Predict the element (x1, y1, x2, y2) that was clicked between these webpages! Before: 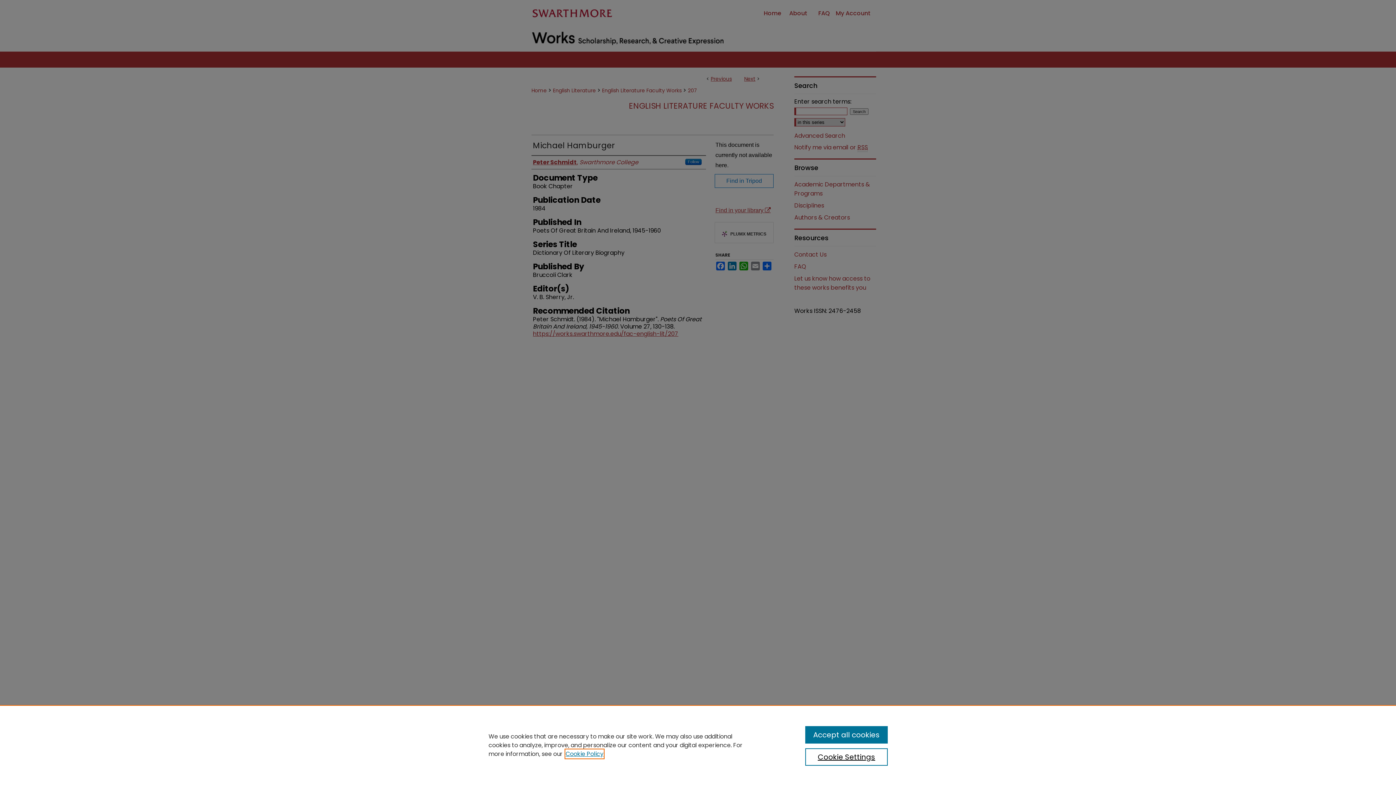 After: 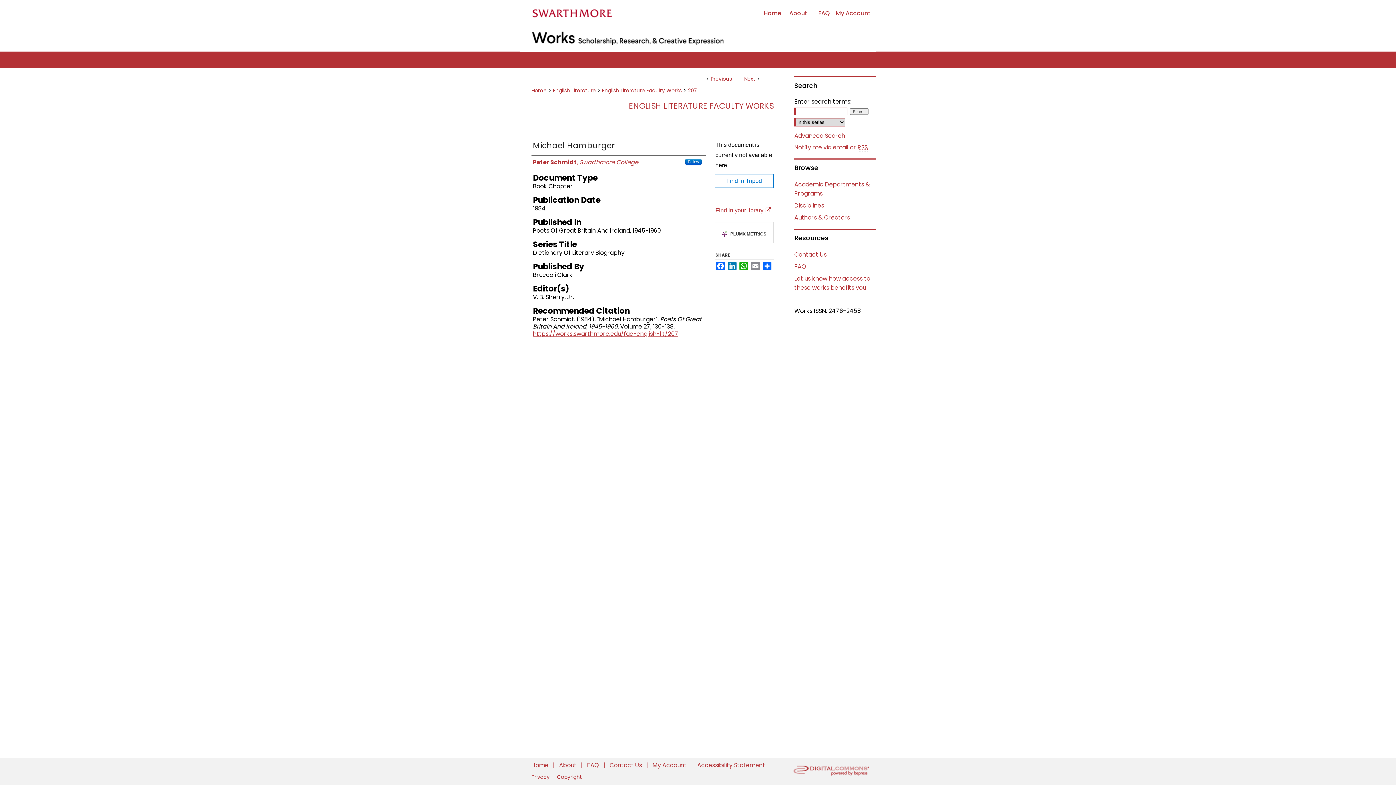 Action: bbox: (805, 726, 887, 744) label: Accept all cookies